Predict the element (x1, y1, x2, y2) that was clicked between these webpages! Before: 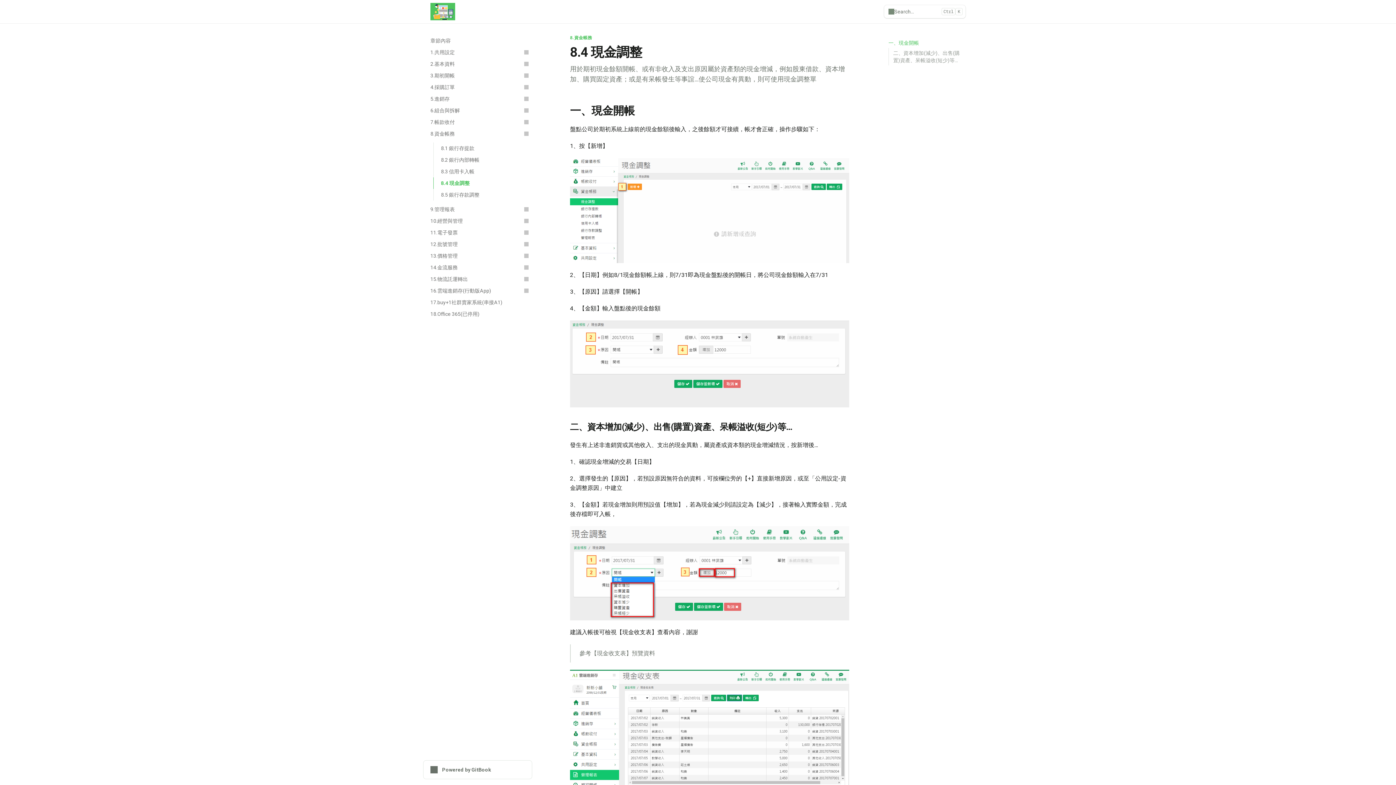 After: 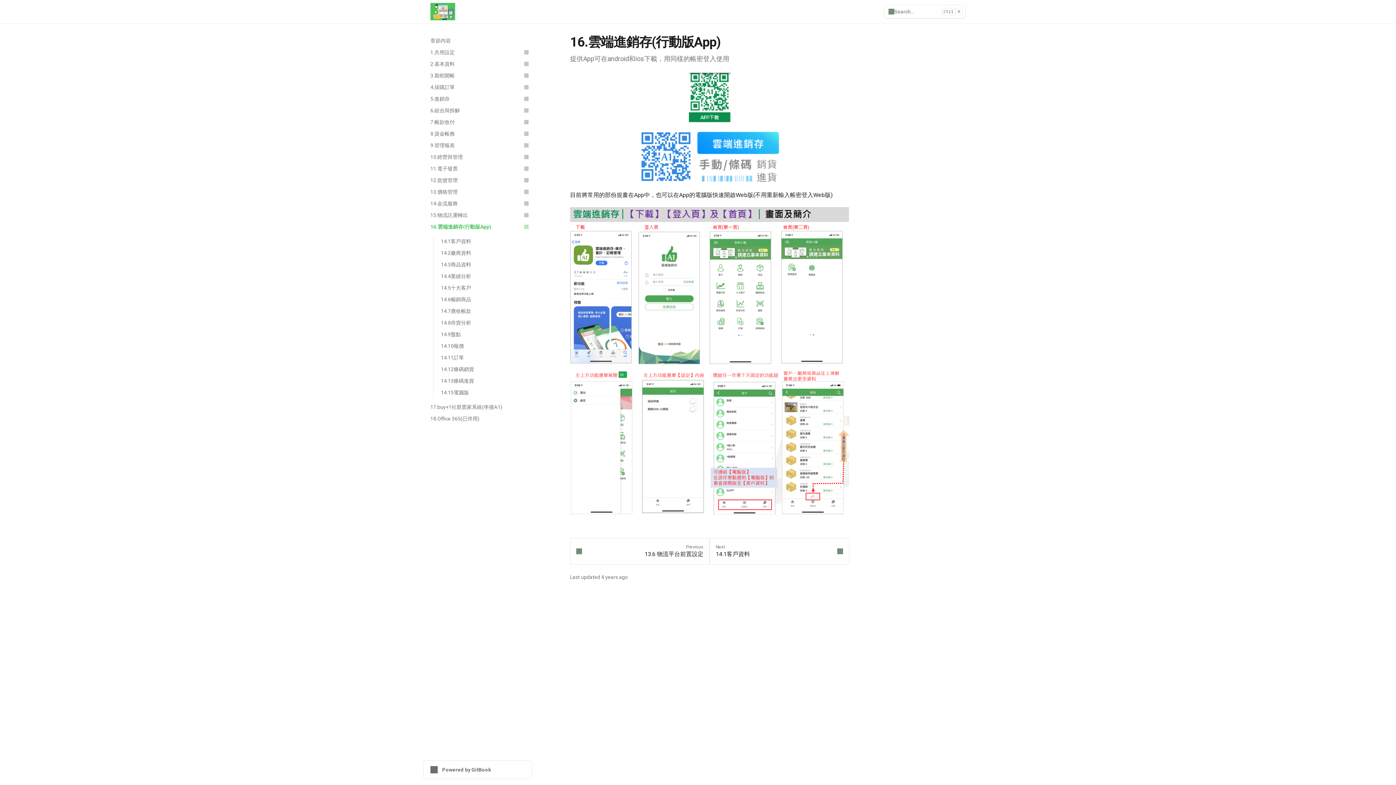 Action: bbox: (426, 285, 532, 296) label: 16.雲端進銷存(行動版App)